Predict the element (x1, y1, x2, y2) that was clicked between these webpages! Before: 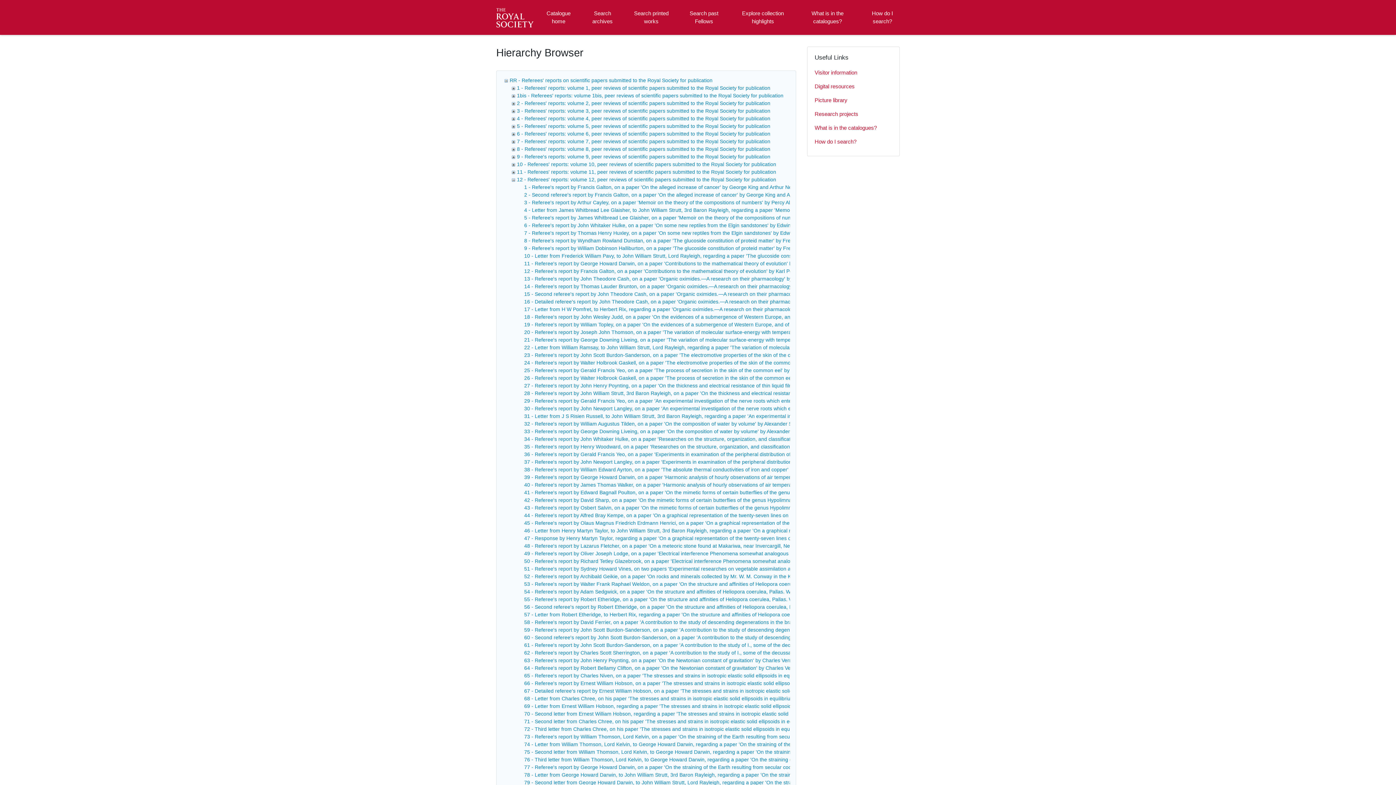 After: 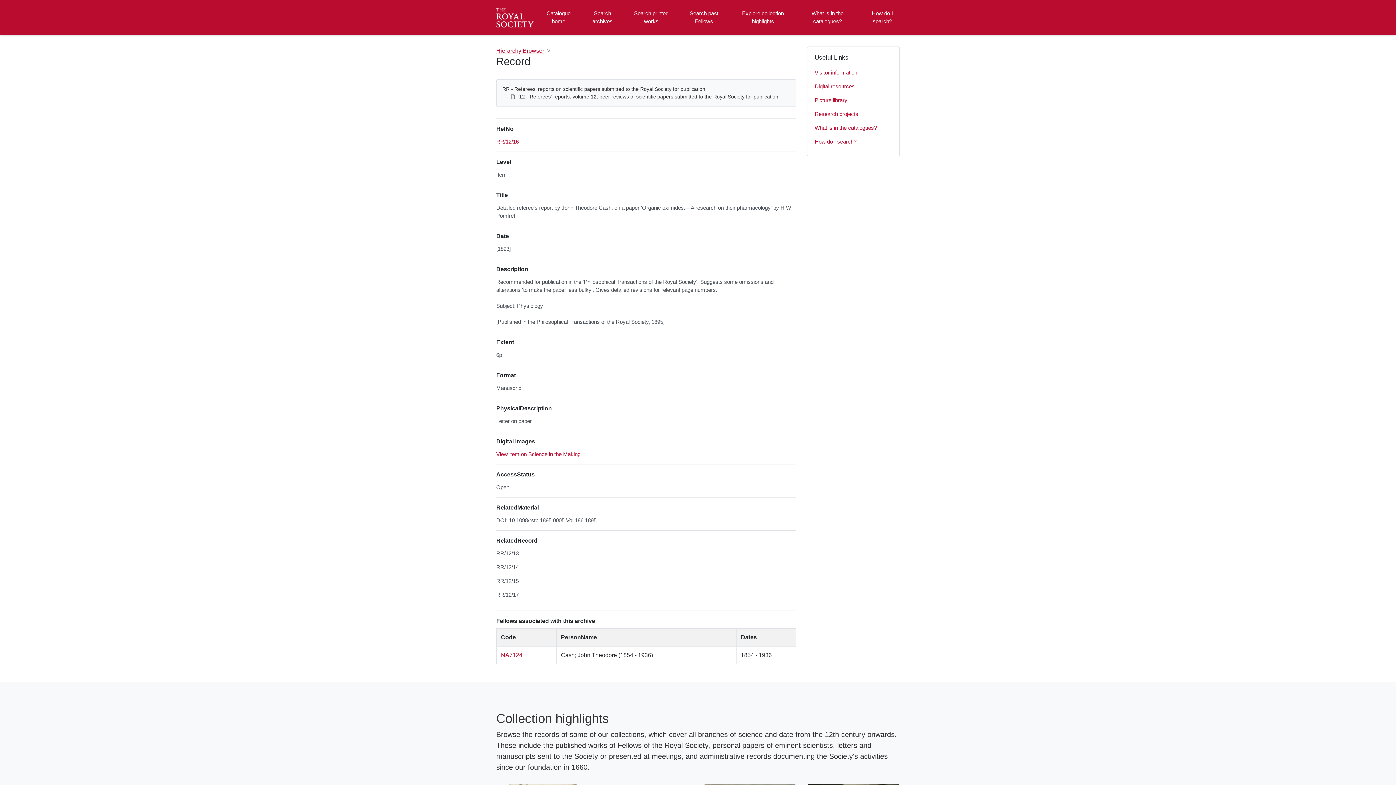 Action: label: 16 - Detailed referee's report by John Theodore Cash, on a paper 'Organic oximides.—A research on their pharmacology' by H W Pomfret bbox: (524, 298, 841, 304)